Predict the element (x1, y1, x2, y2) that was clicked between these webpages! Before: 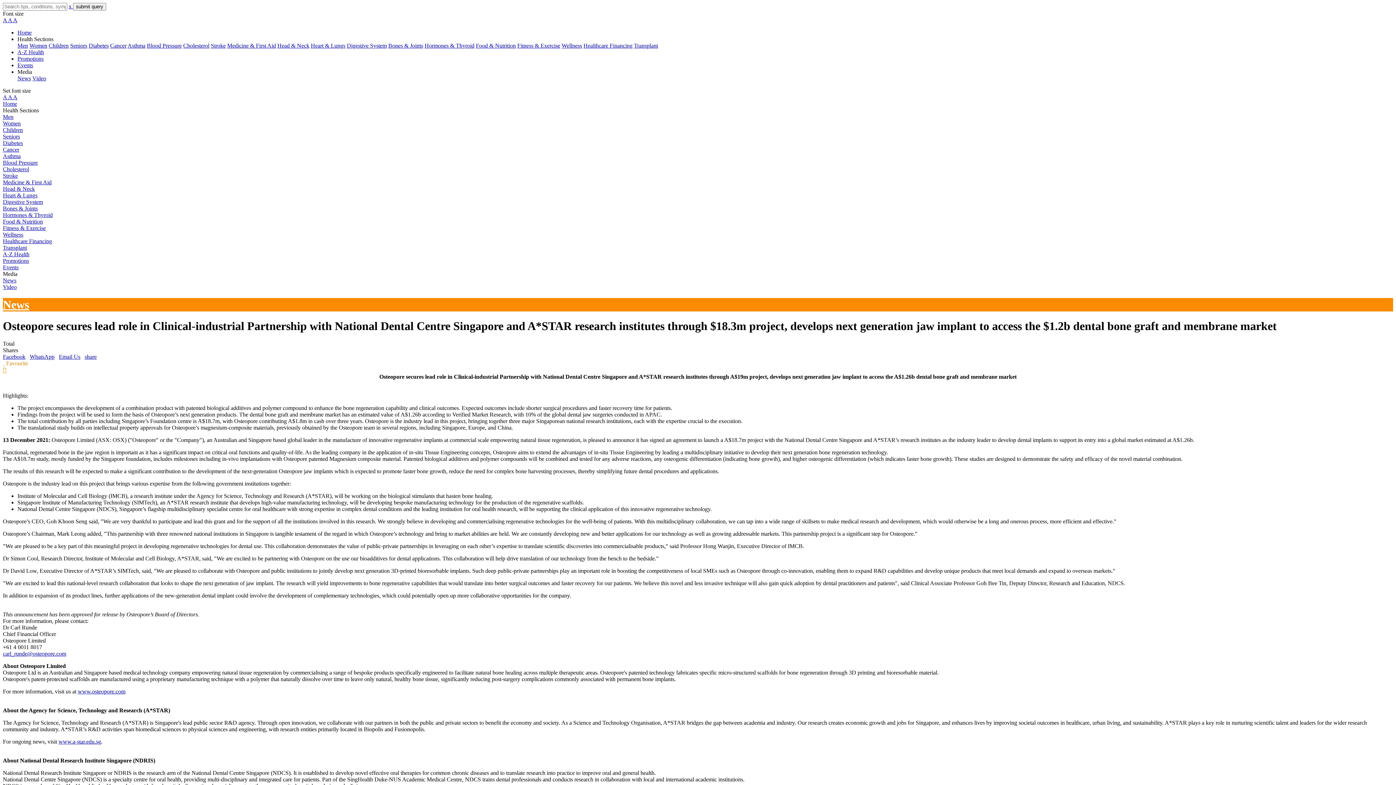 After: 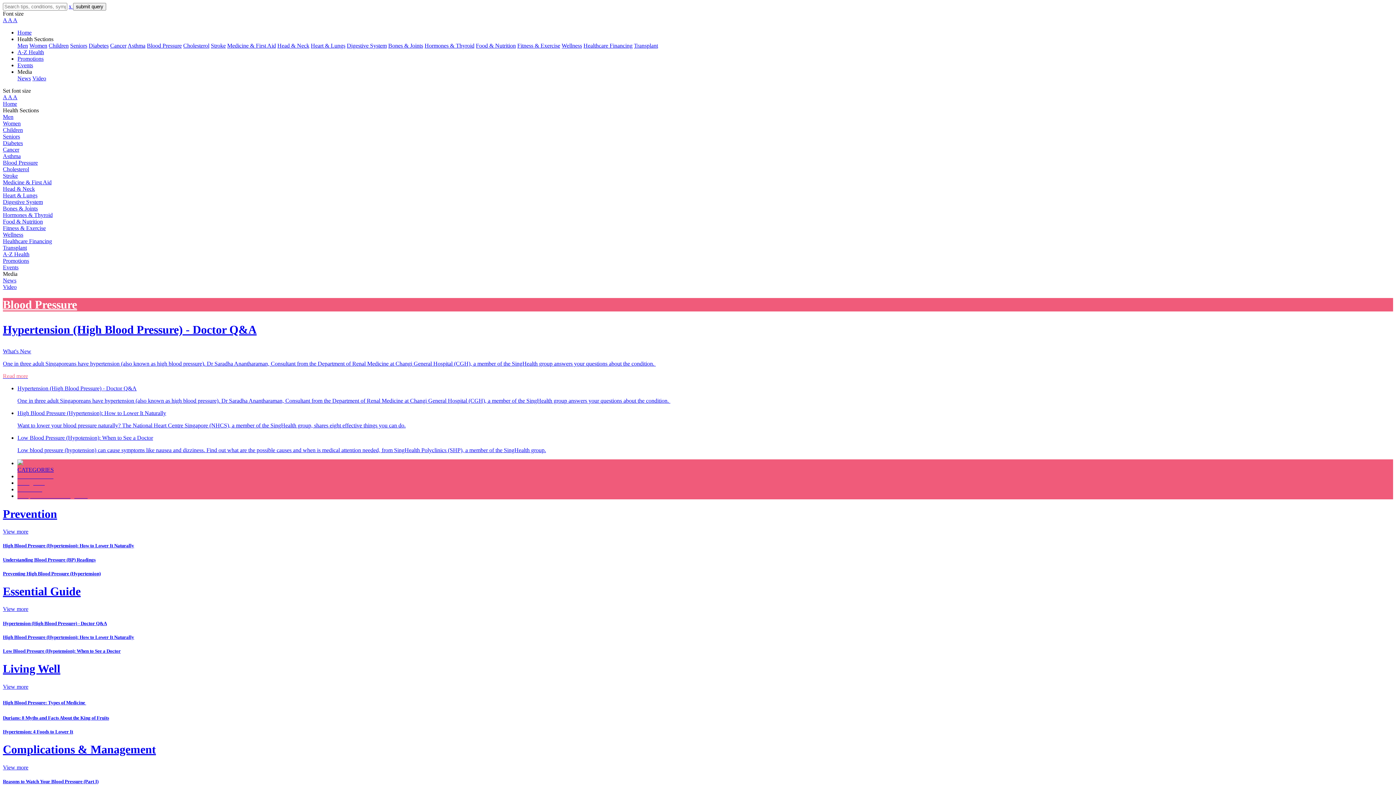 Action: label: Blood Pressure bbox: (2, 159, 1393, 166)